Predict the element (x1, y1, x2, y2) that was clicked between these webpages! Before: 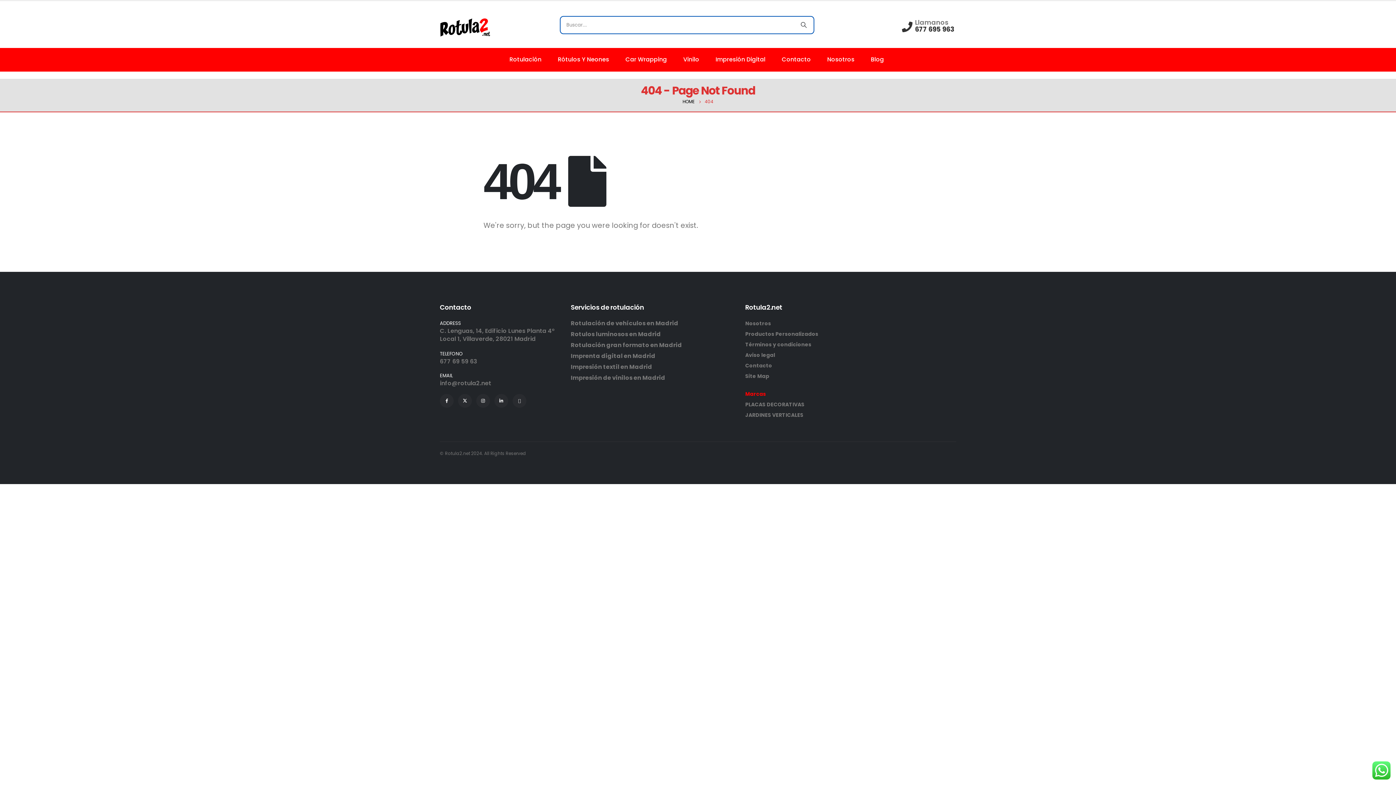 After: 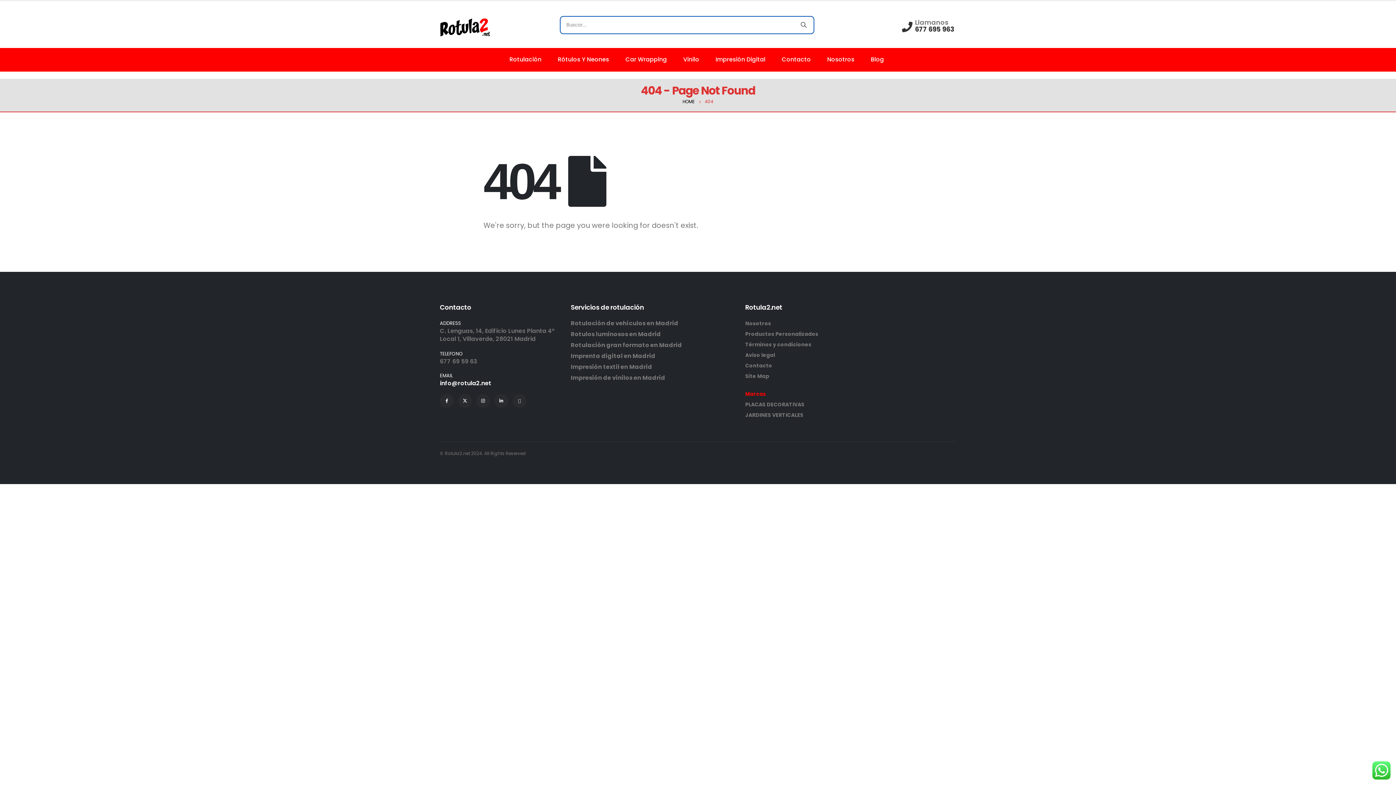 Action: bbox: (440, 379, 491, 387) label: info@rotula2.net